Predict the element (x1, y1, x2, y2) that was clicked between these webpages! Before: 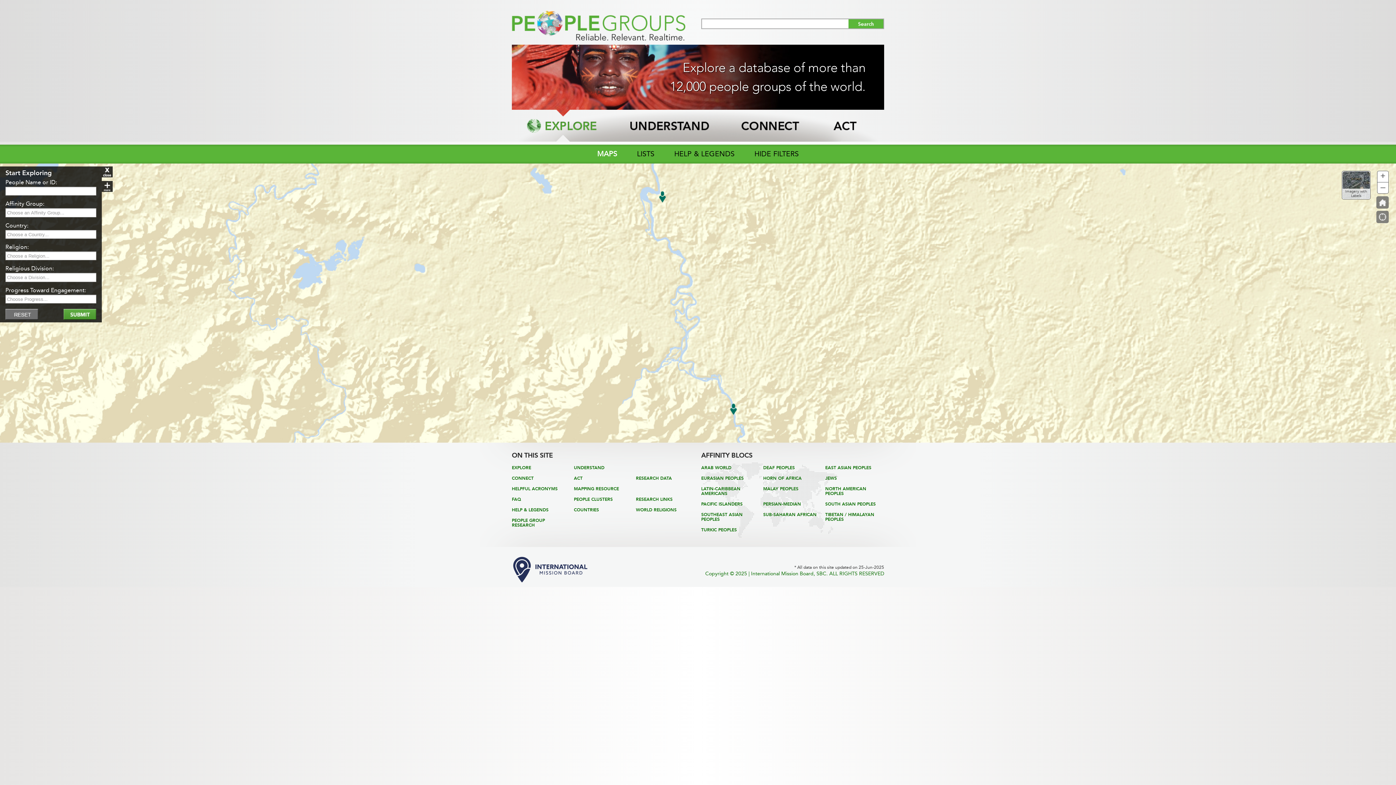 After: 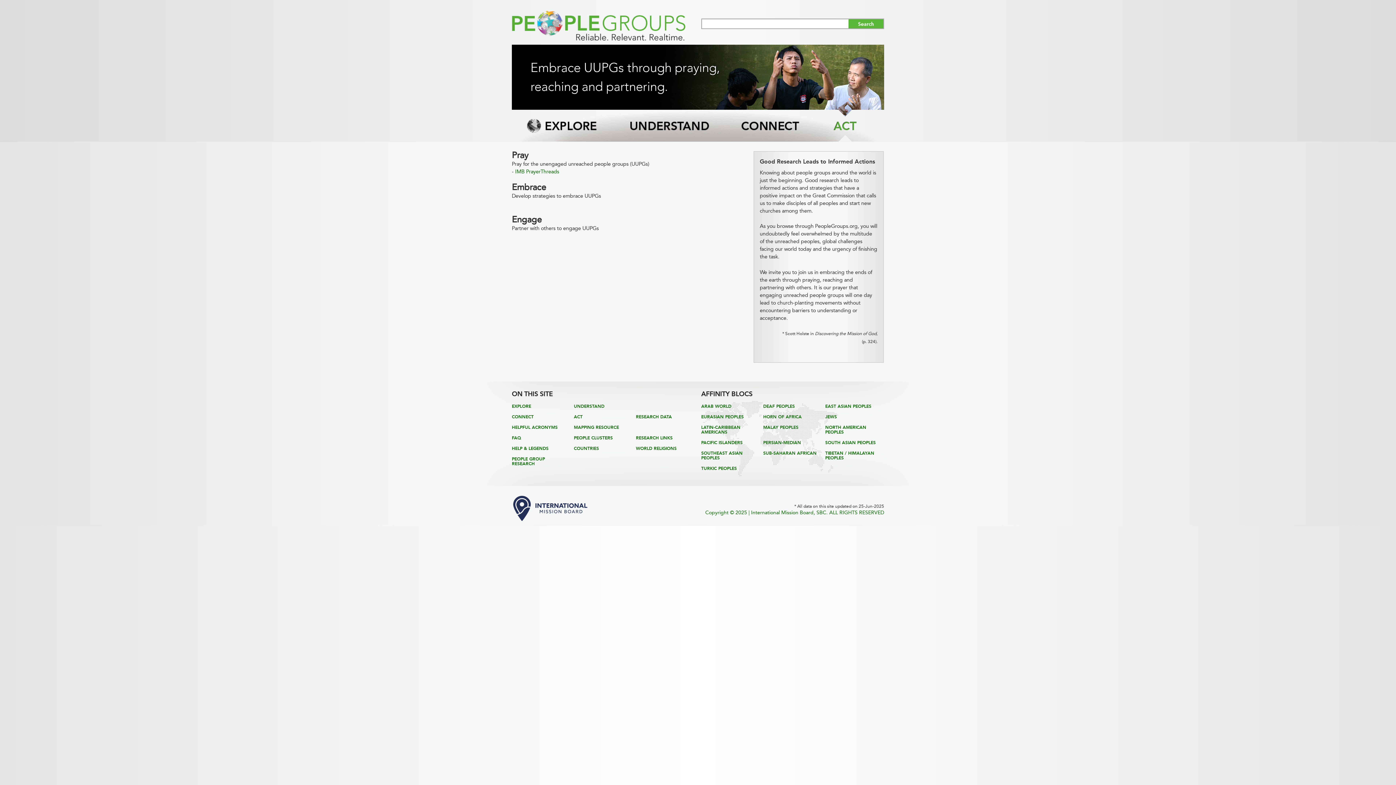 Action: bbox: (574, 475, 582, 480) label: ACT